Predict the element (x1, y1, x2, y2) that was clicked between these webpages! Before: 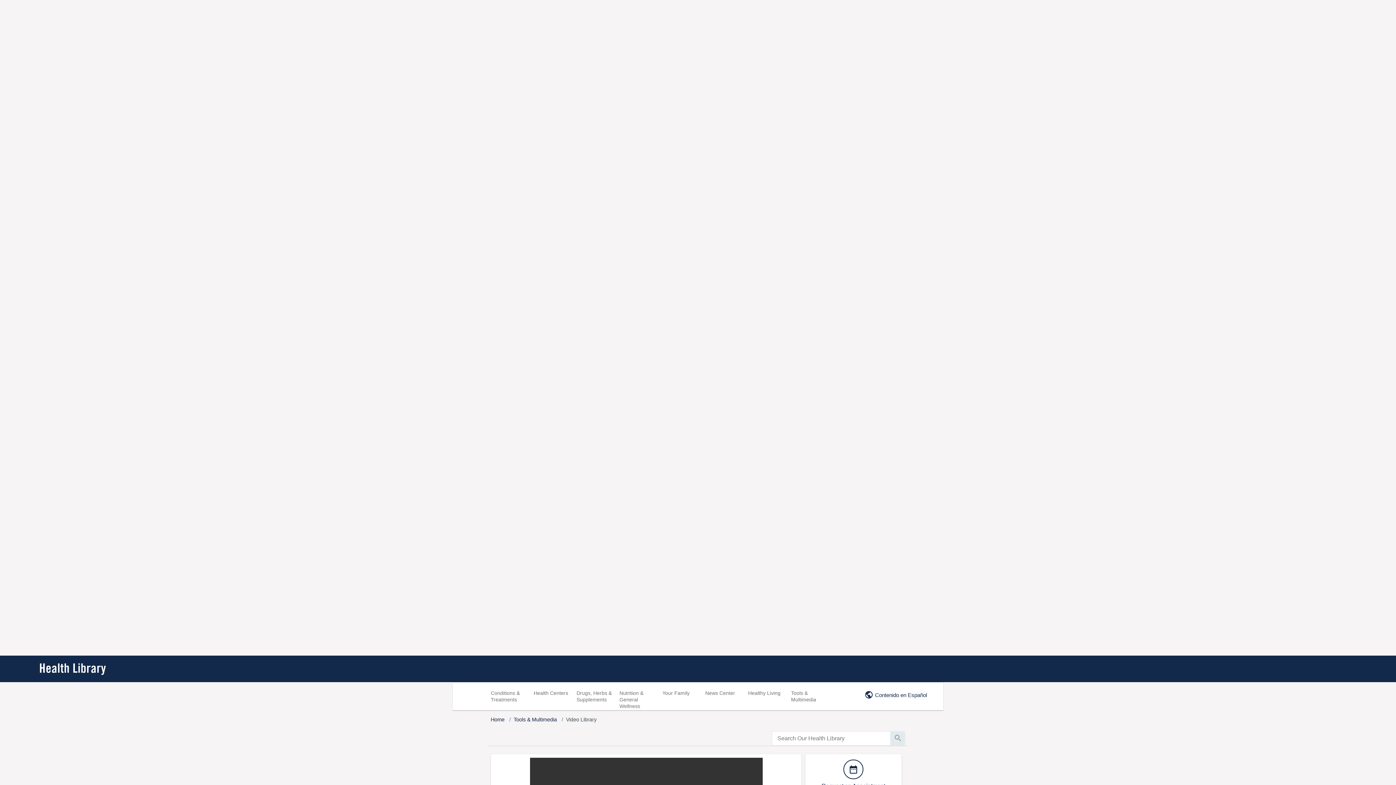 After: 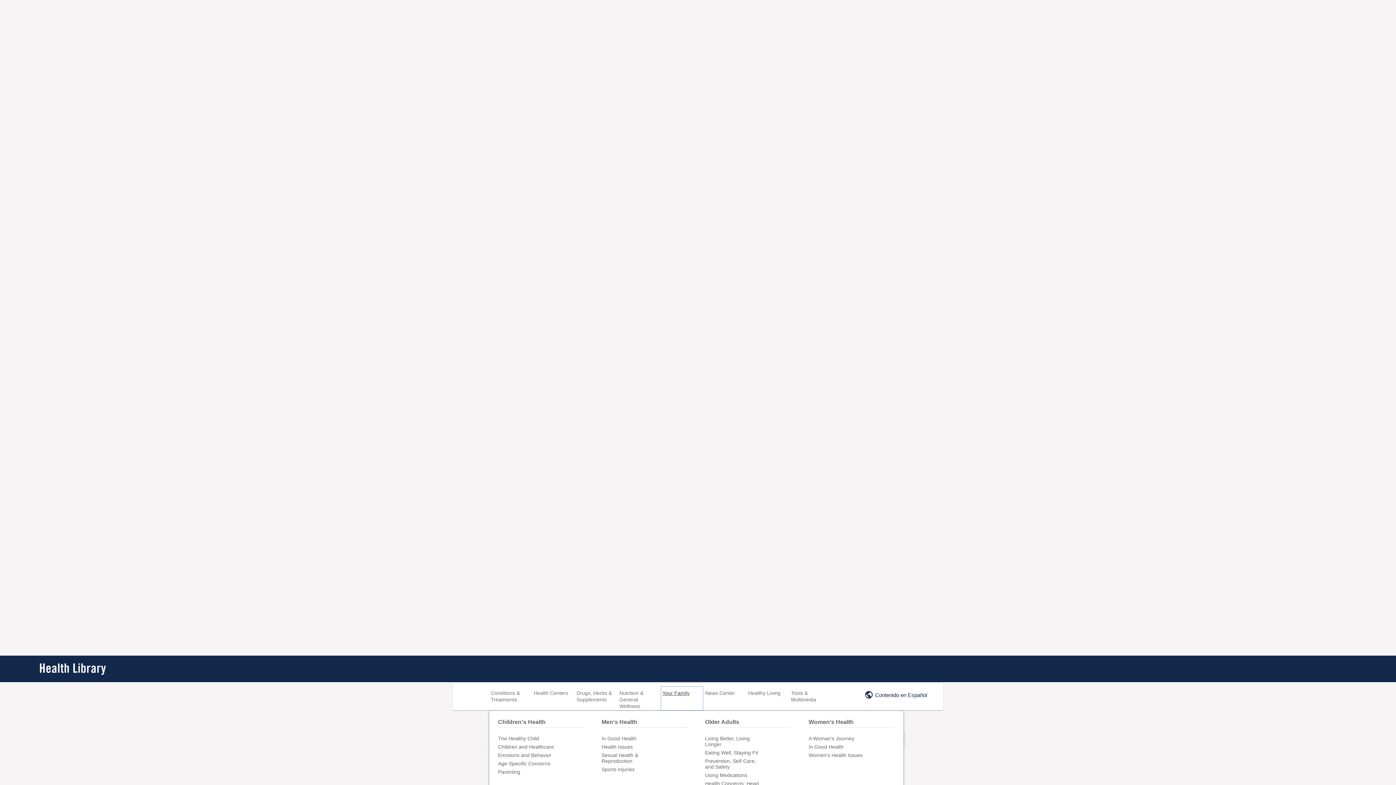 Action: bbox: (660, 686, 703, 711) label: Your Family